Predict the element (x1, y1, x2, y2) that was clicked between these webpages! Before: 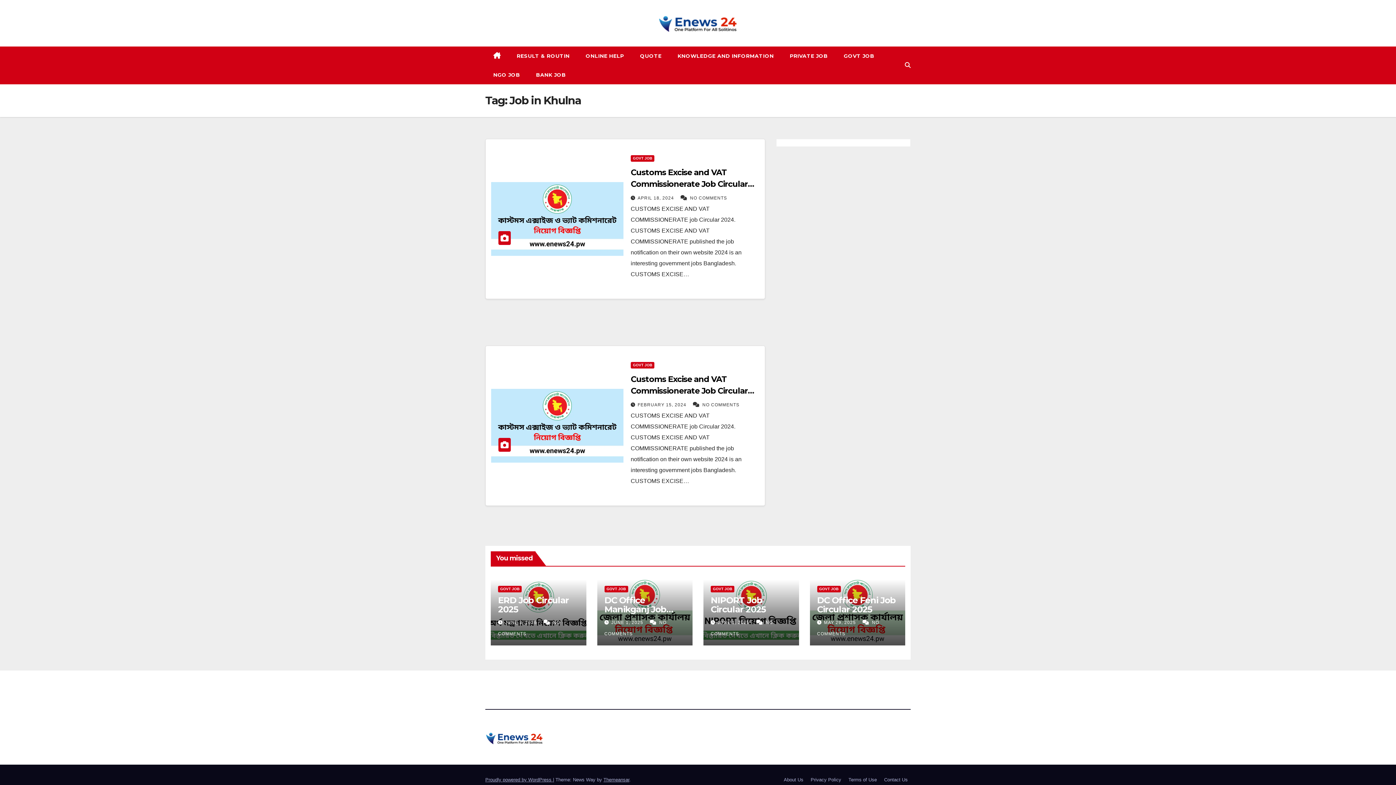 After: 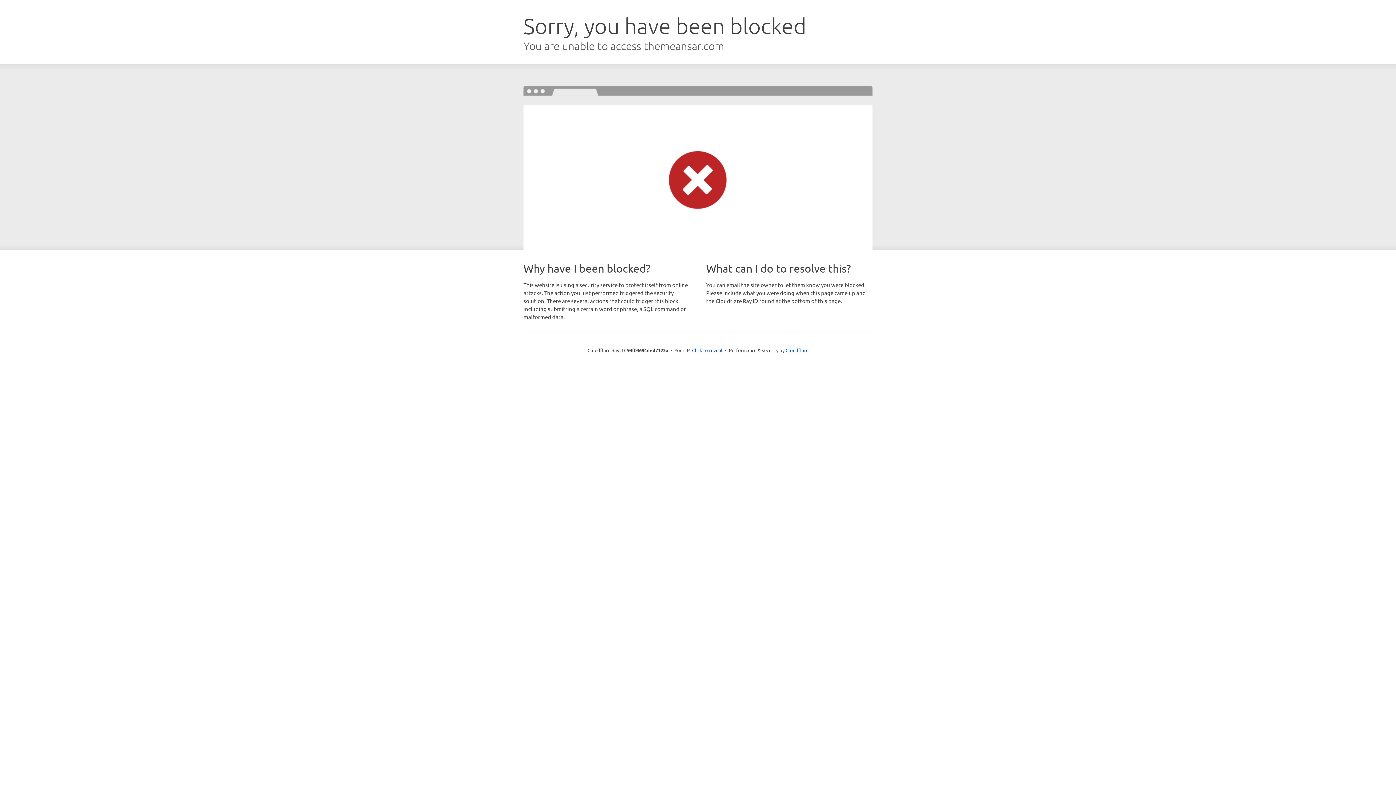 Action: label: Themeansar bbox: (603, 777, 629, 782)